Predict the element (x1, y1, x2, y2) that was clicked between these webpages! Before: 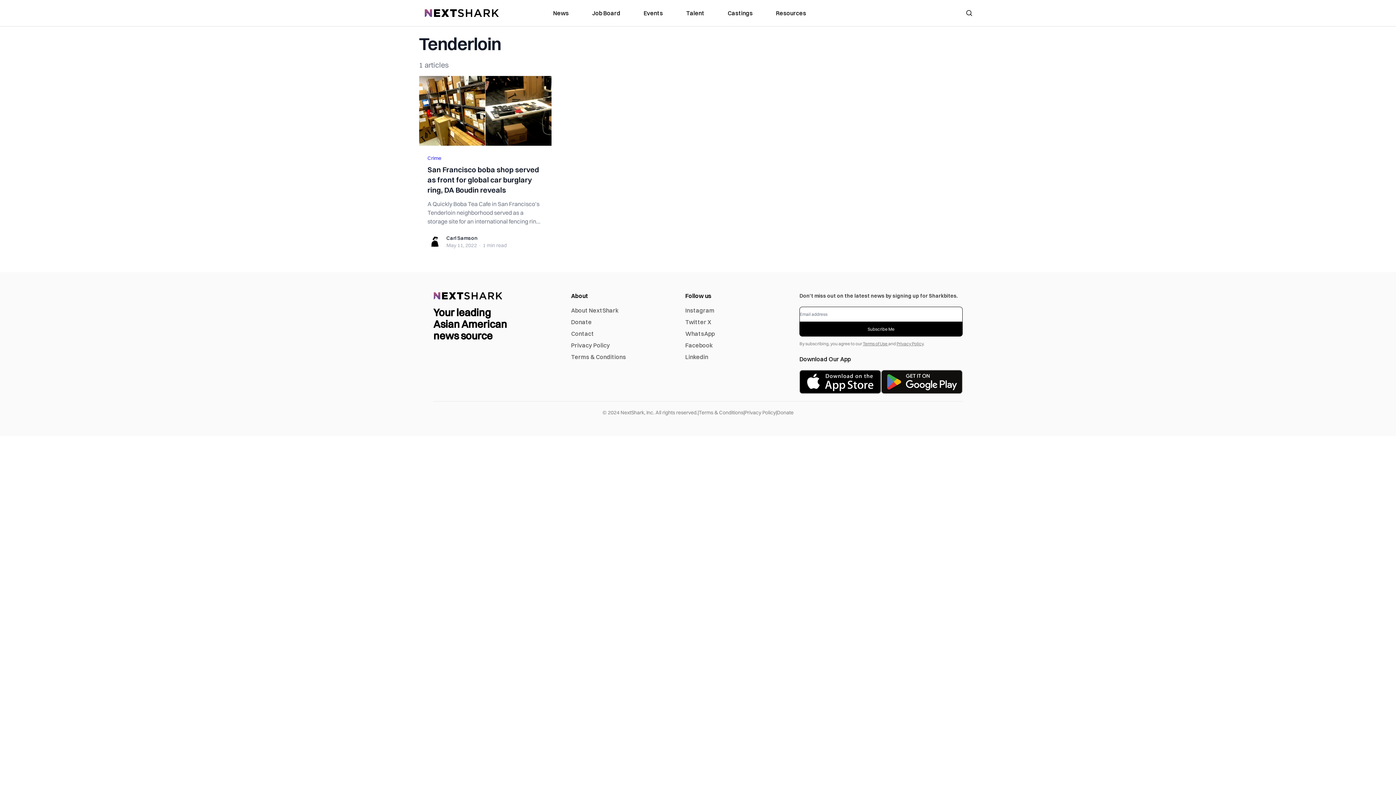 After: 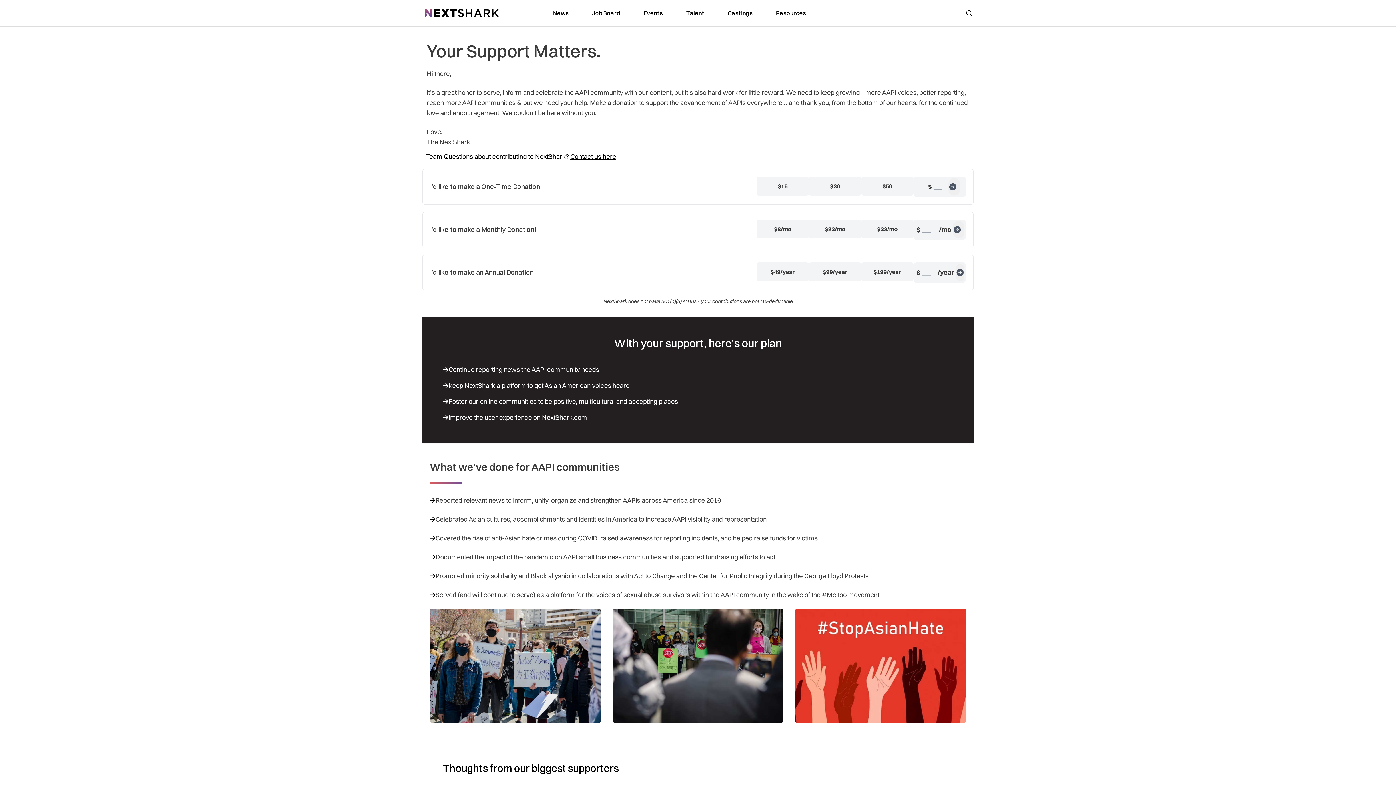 Action: label: Donate bbox: (571, 318, 592, 325)